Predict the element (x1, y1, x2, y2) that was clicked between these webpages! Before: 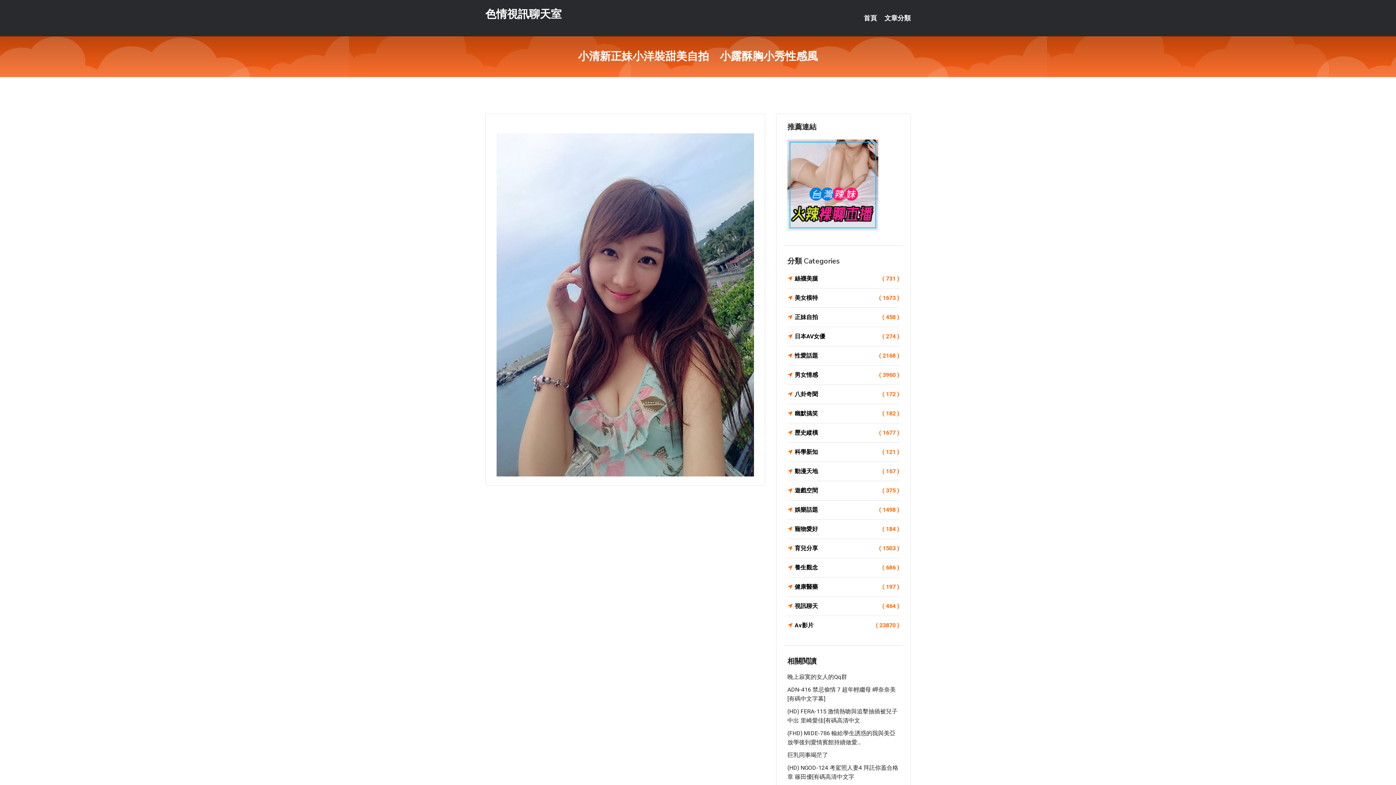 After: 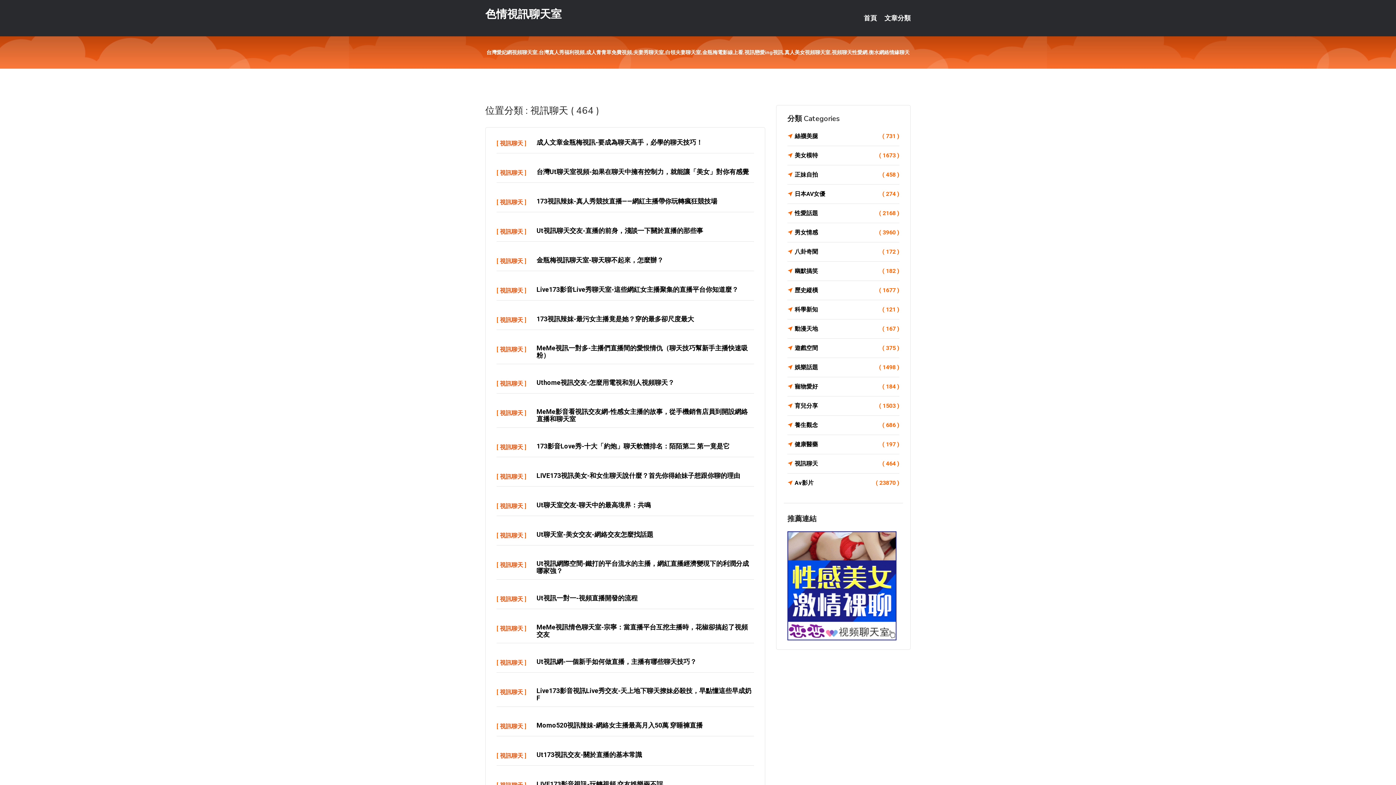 Action: bbox: (787, 601, 899, 611) label: 視訊聊天
( 464 )